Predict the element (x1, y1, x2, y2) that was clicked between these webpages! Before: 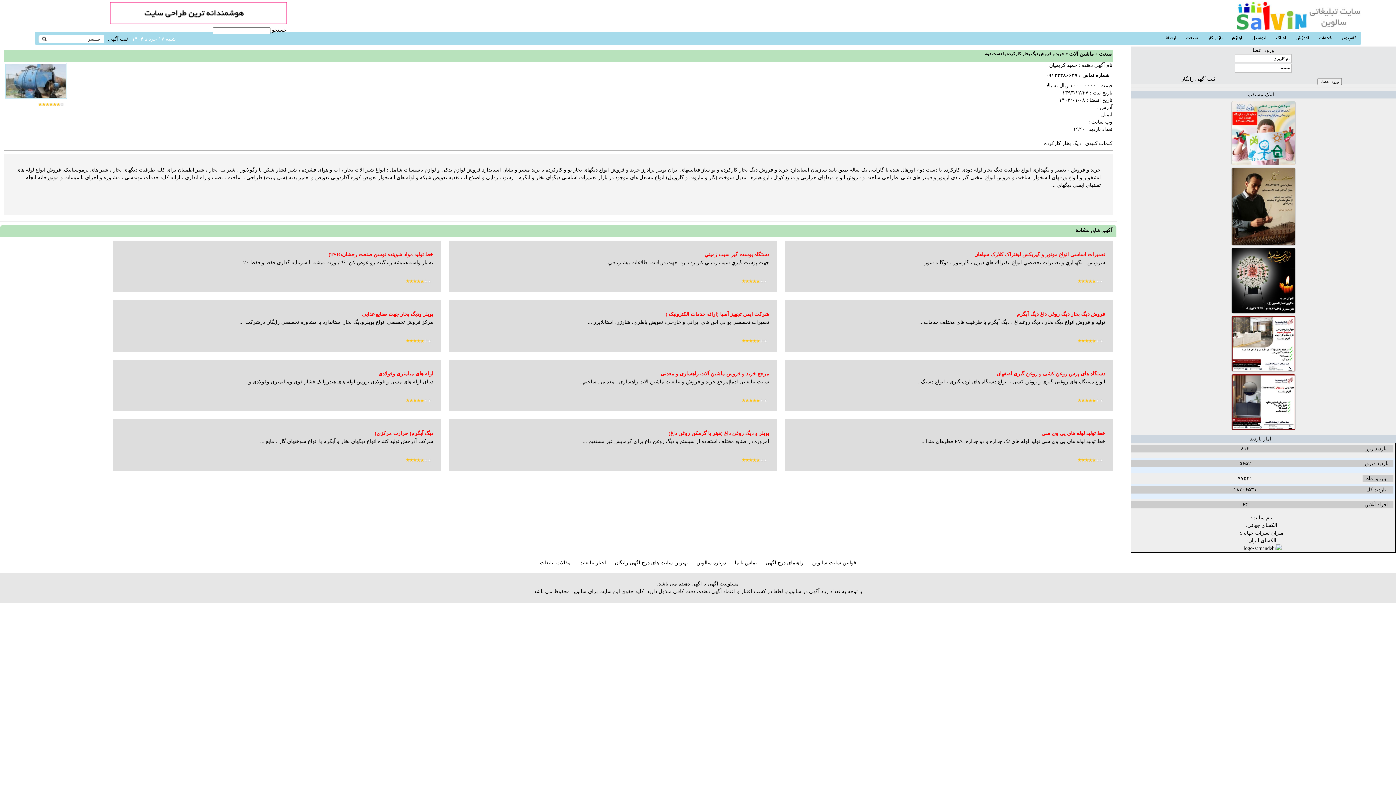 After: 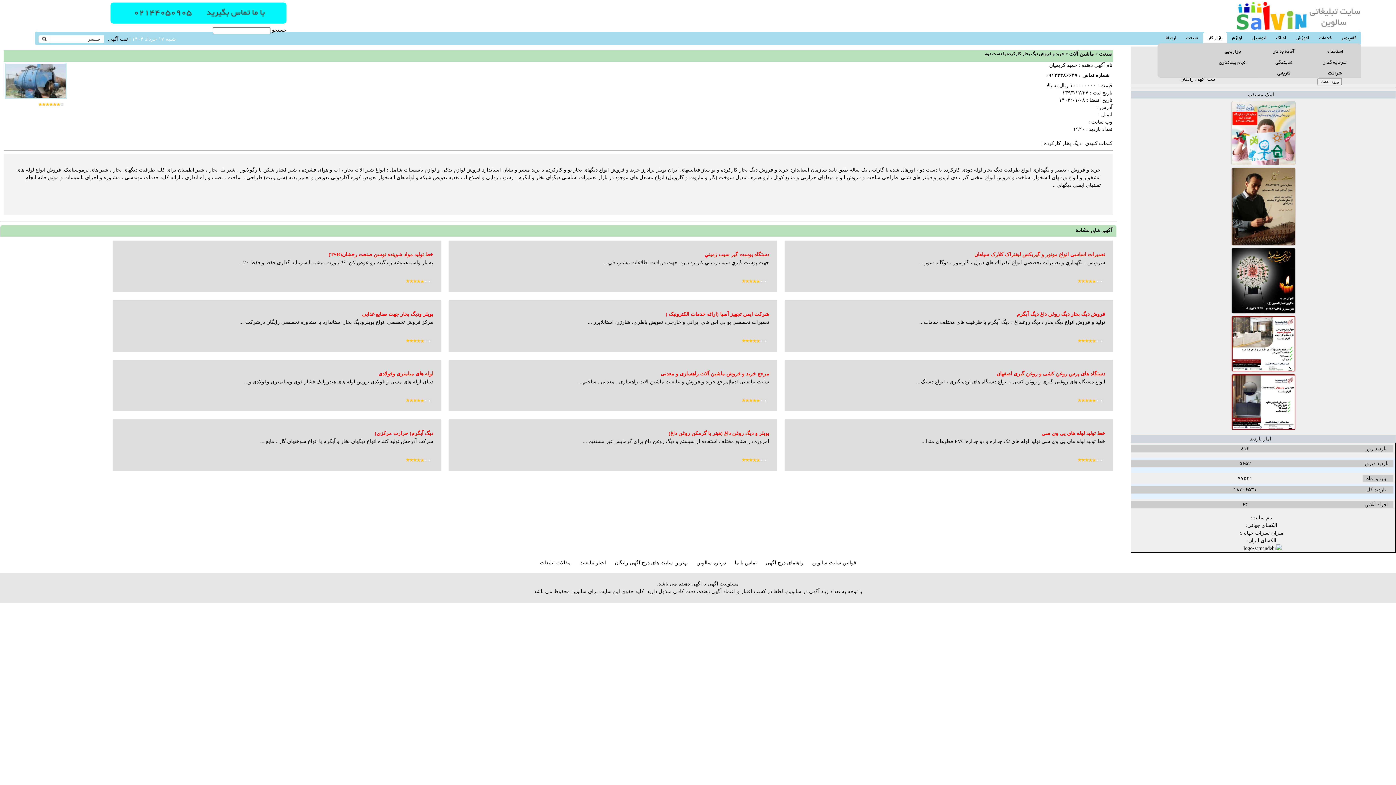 Action: bbox: (1203, 31, 1227, 45) label: بازار کار